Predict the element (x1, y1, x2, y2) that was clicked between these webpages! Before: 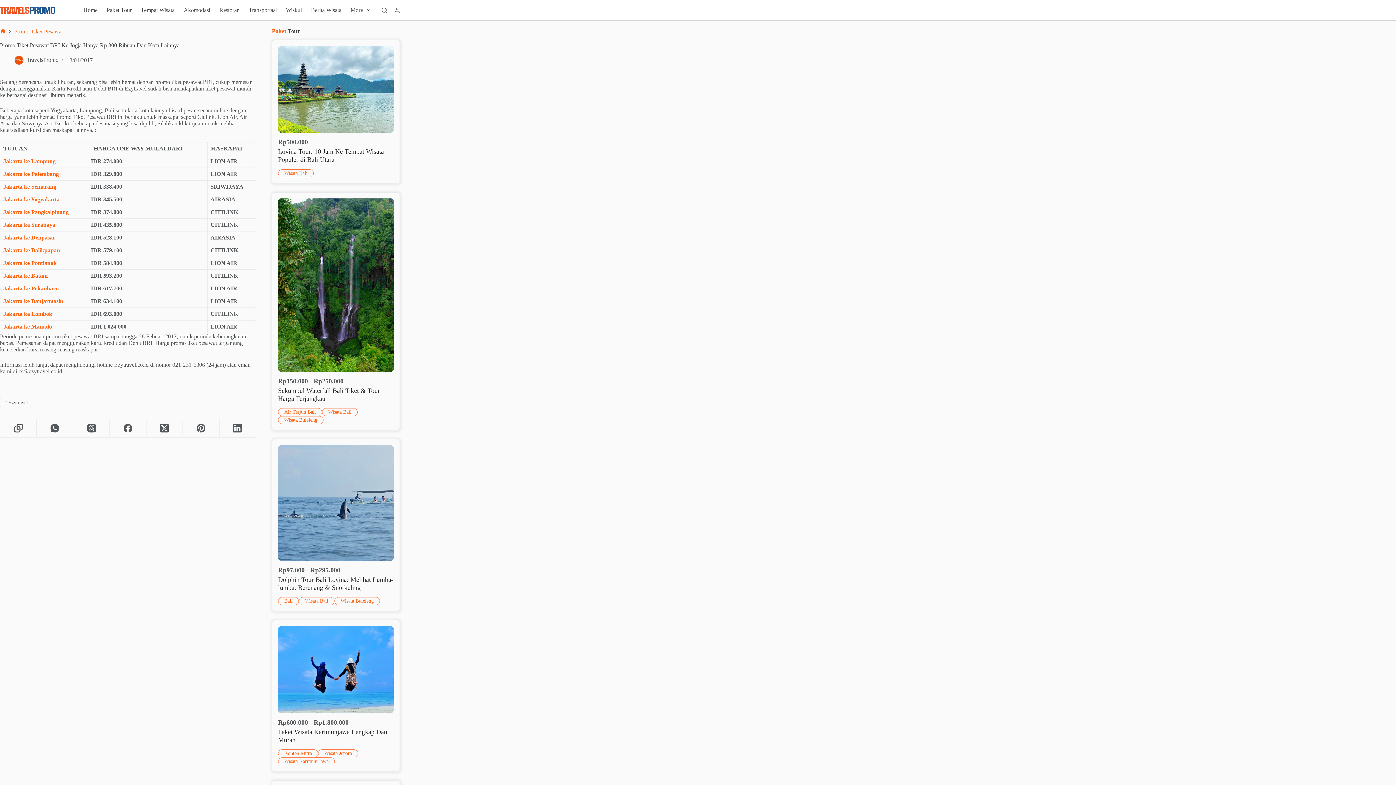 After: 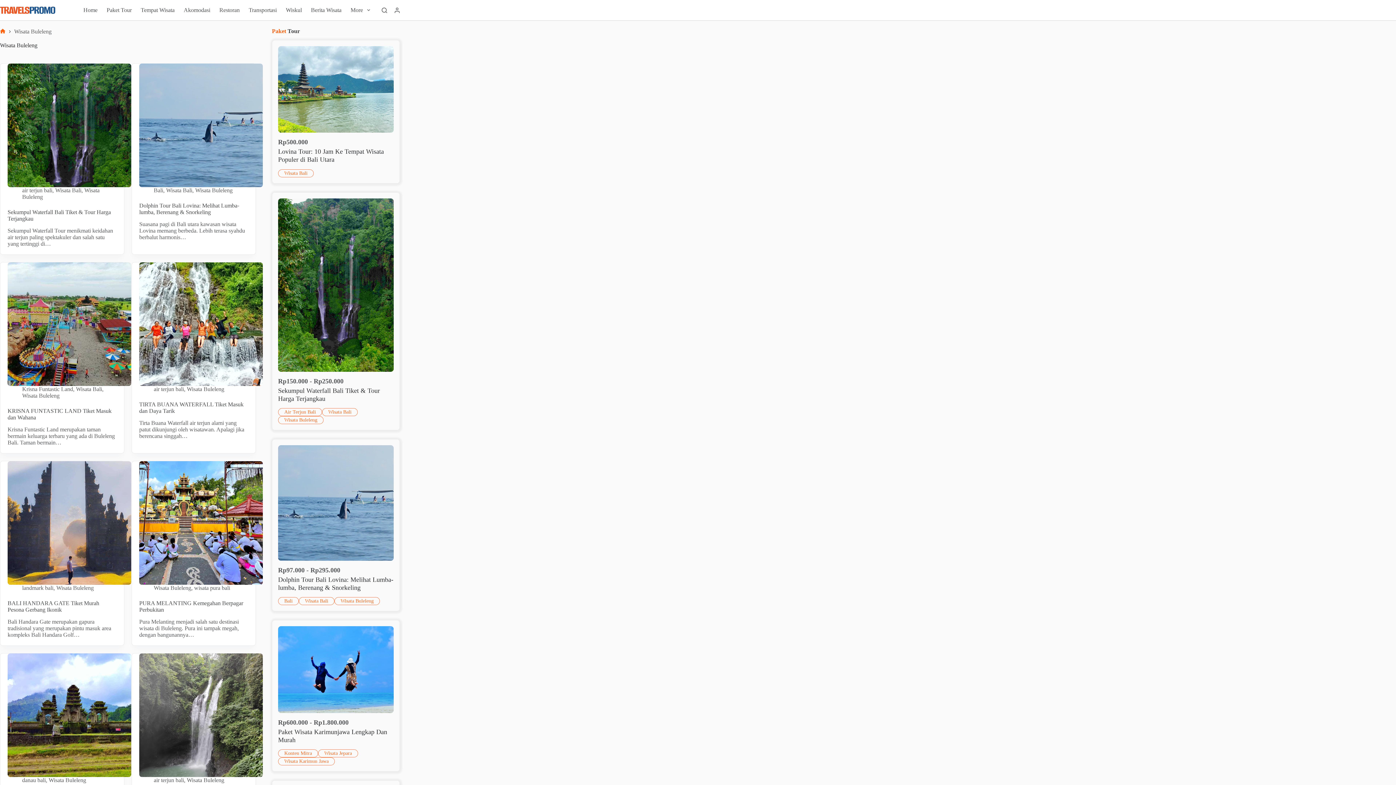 Action: label: Wisata Buleleng bbox: (334, 597, 380, 605)